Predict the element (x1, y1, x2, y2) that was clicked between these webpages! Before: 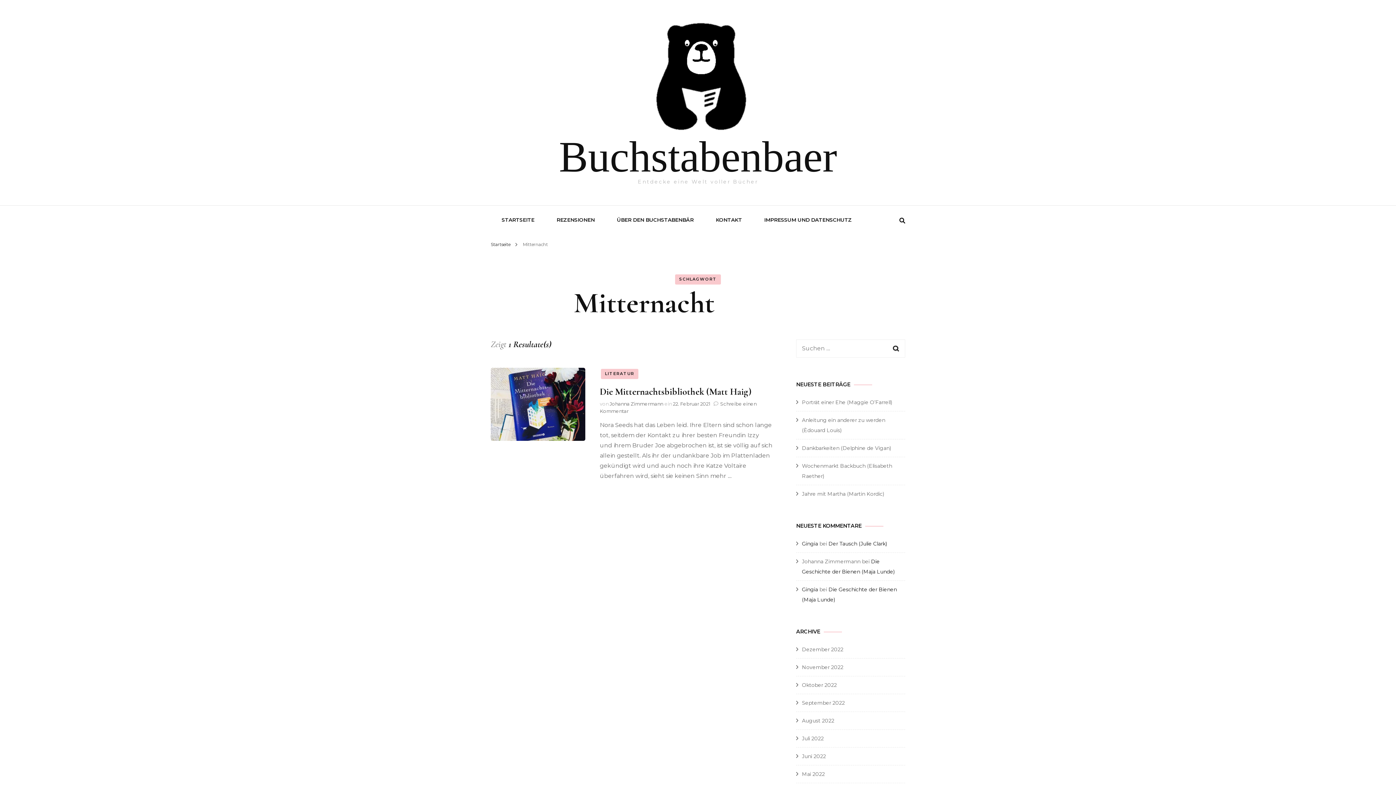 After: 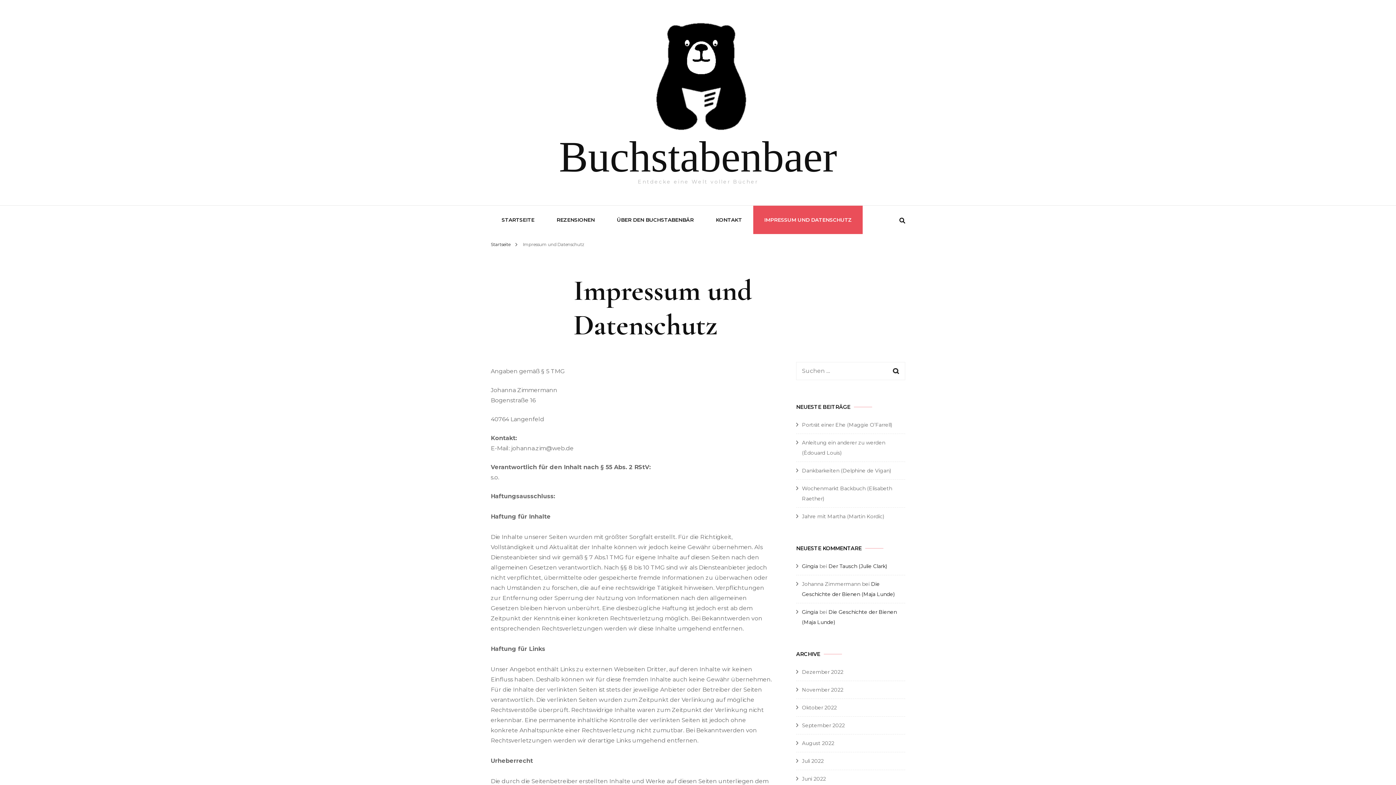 Action: label: IMPRESSUM UND DATENSCHUTZ bbox: (753, 205, 862, 234)